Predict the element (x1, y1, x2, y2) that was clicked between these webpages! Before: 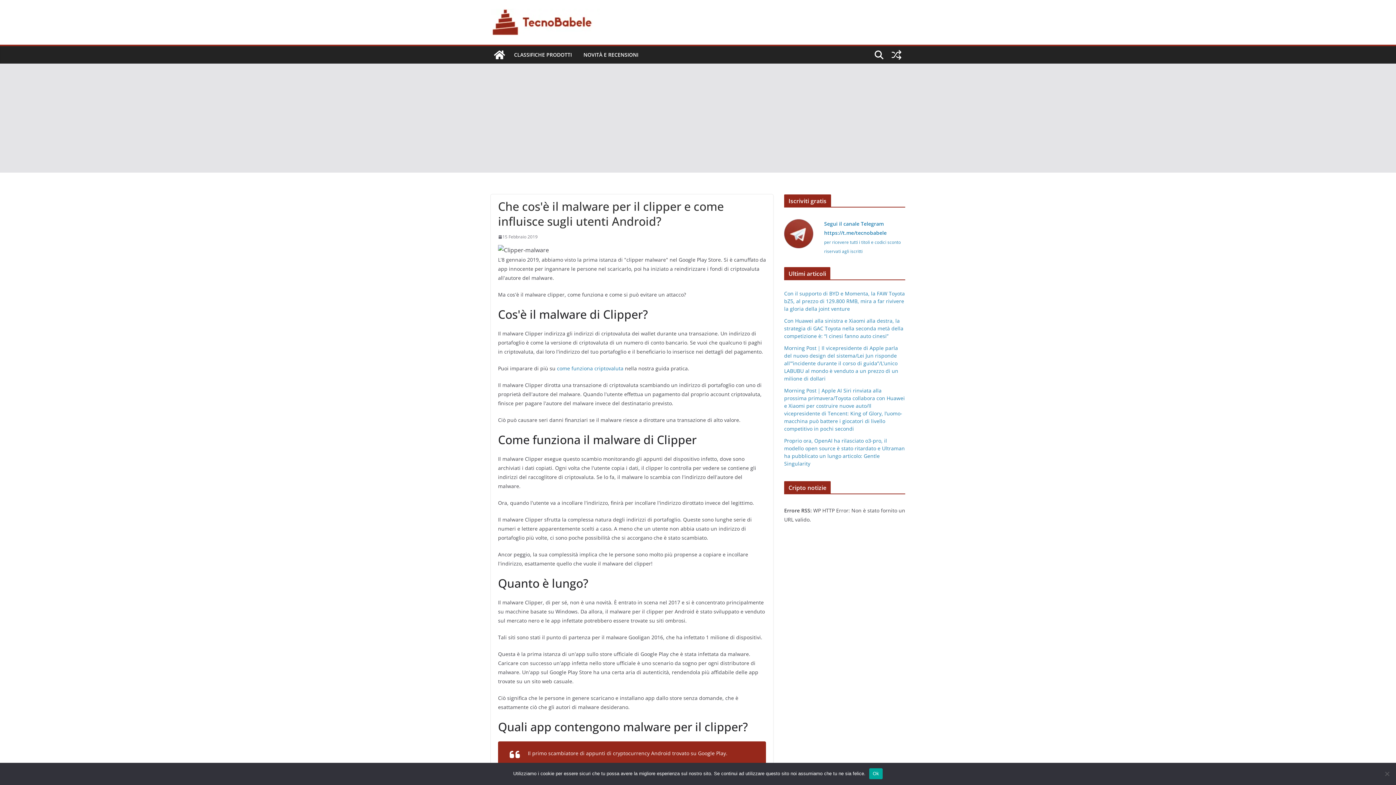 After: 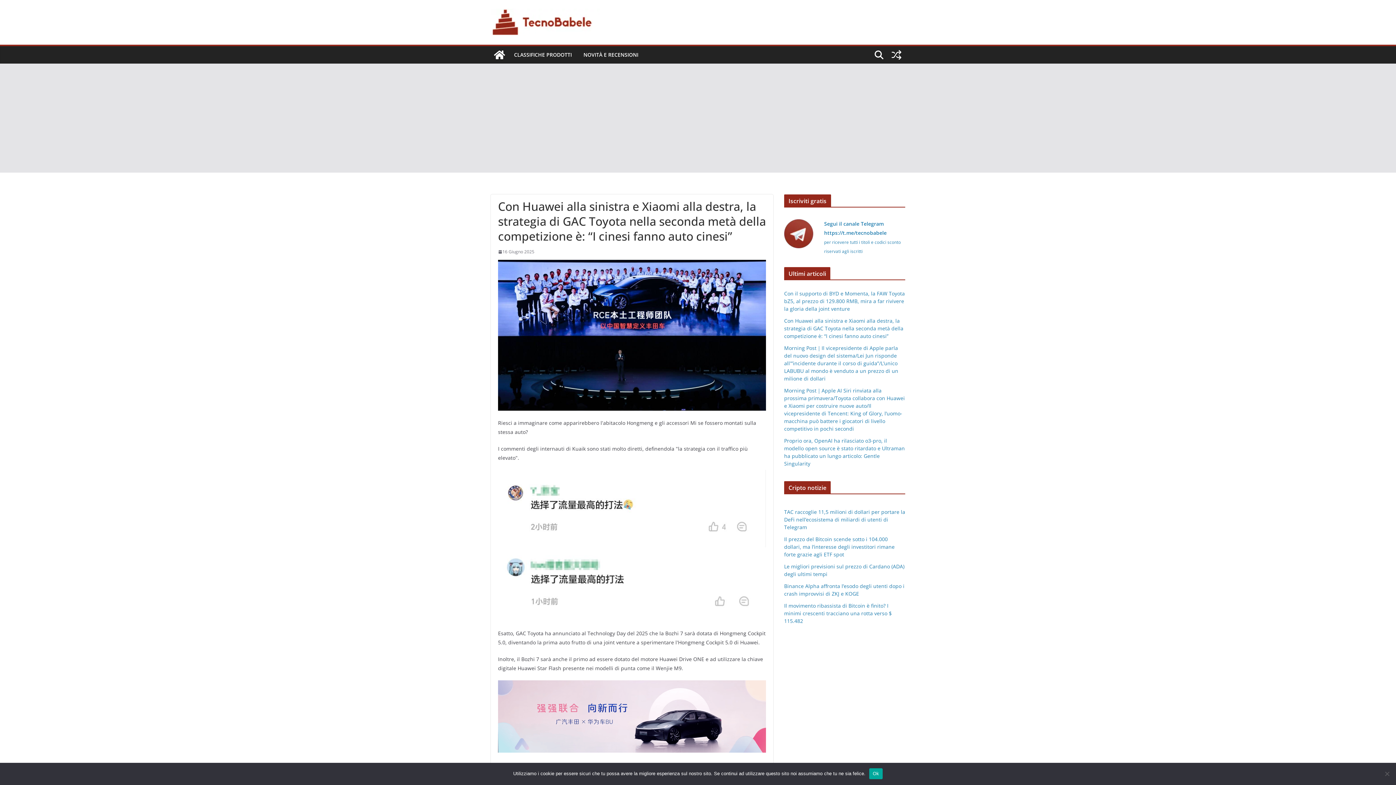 Action: label: Con Huawei alla sinistra e Xiaomi alla destra, la strategia di GAC Toyota nella seconda metà della competizione è: “I cinesi fanno auto cinesi” bbox: (784, 317, 903, 339)